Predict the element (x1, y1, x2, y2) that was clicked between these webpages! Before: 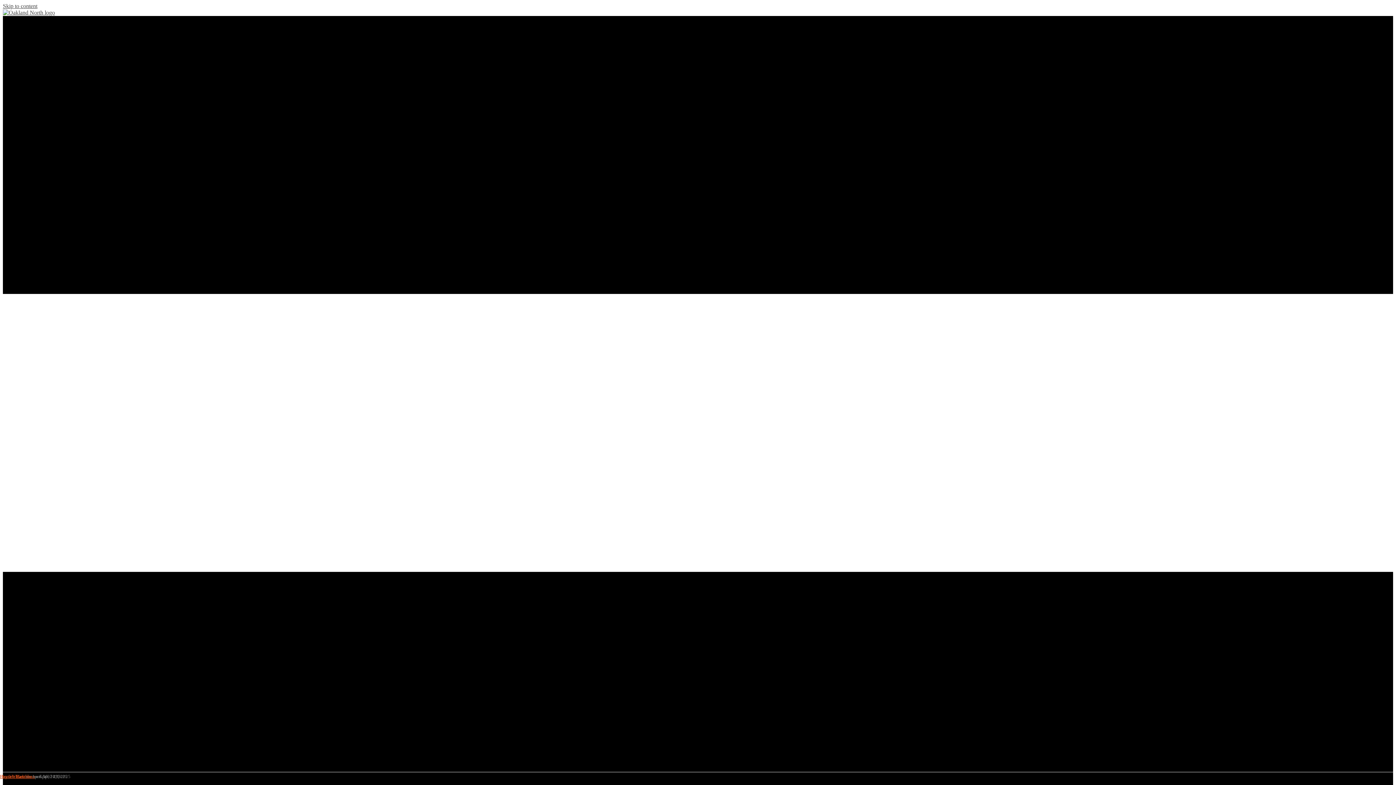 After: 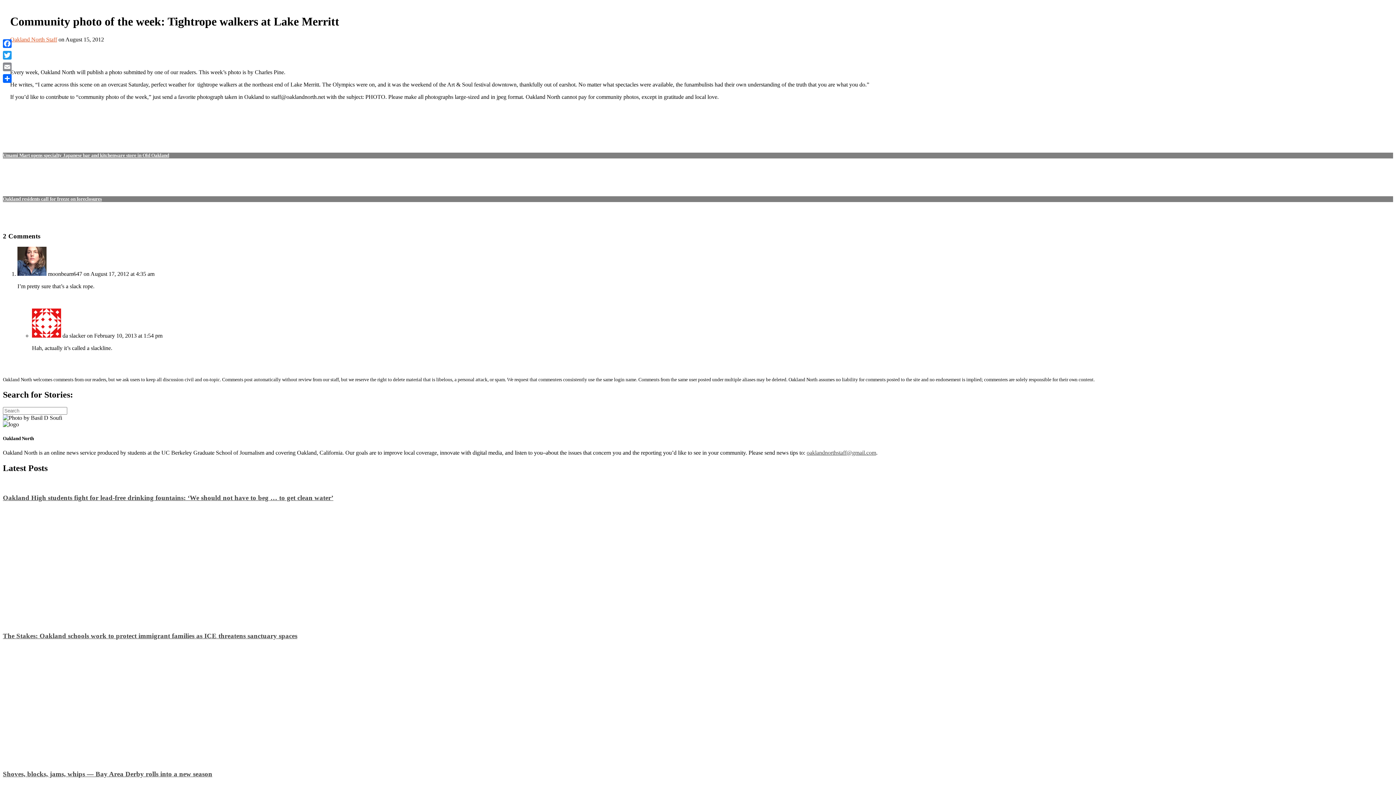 Action: label: Skip to content bbox: (2, 2, 37, 9)